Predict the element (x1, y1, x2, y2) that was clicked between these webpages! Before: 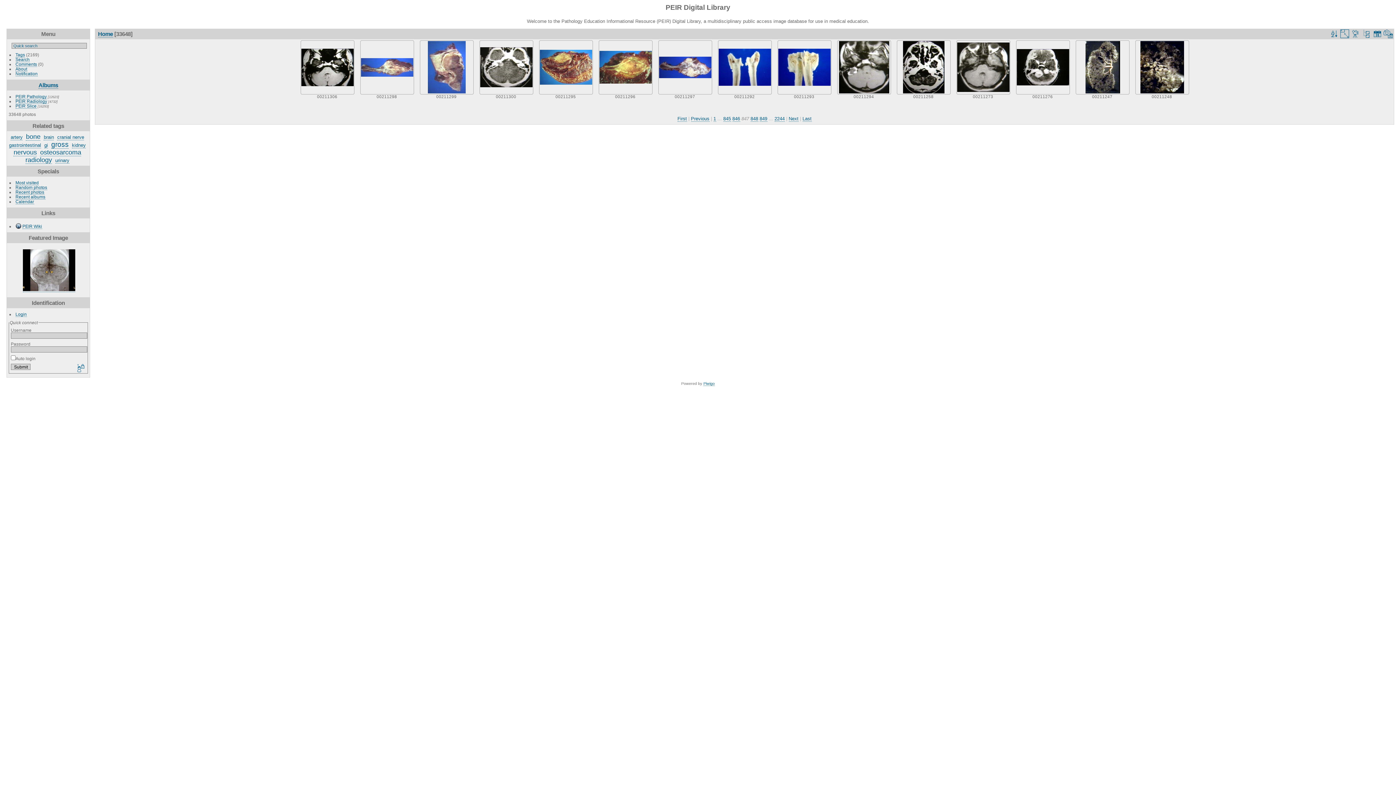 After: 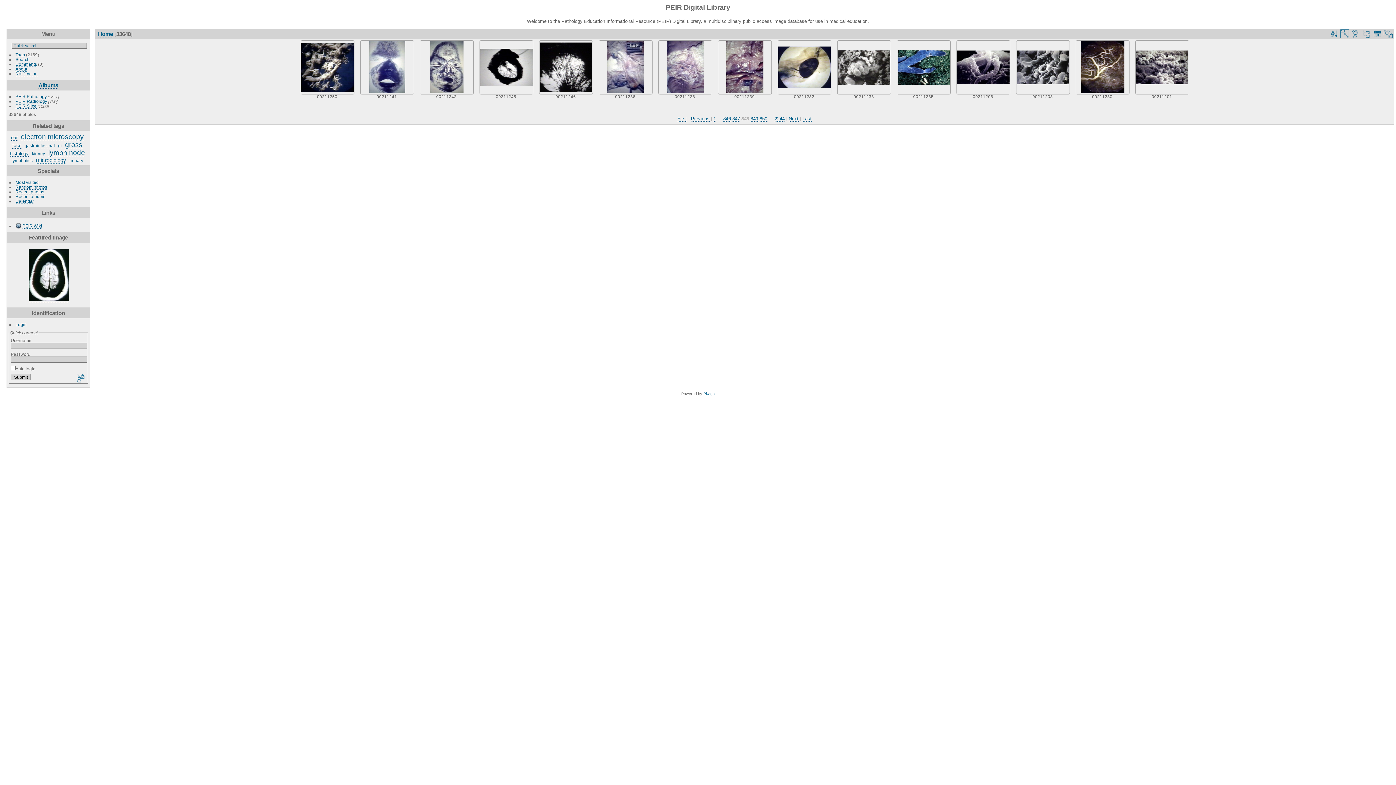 Action: bbox: (788, 115, 798, 121) label: Next